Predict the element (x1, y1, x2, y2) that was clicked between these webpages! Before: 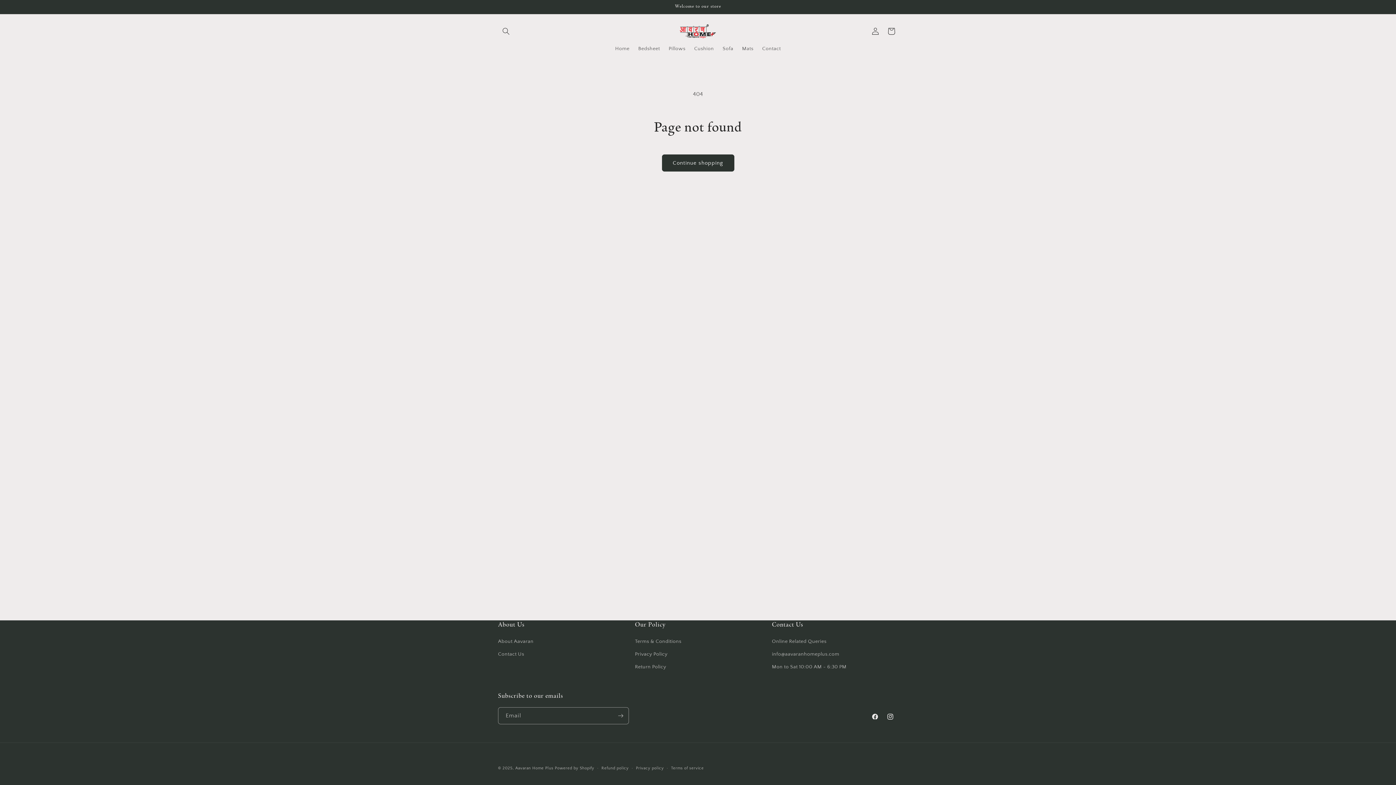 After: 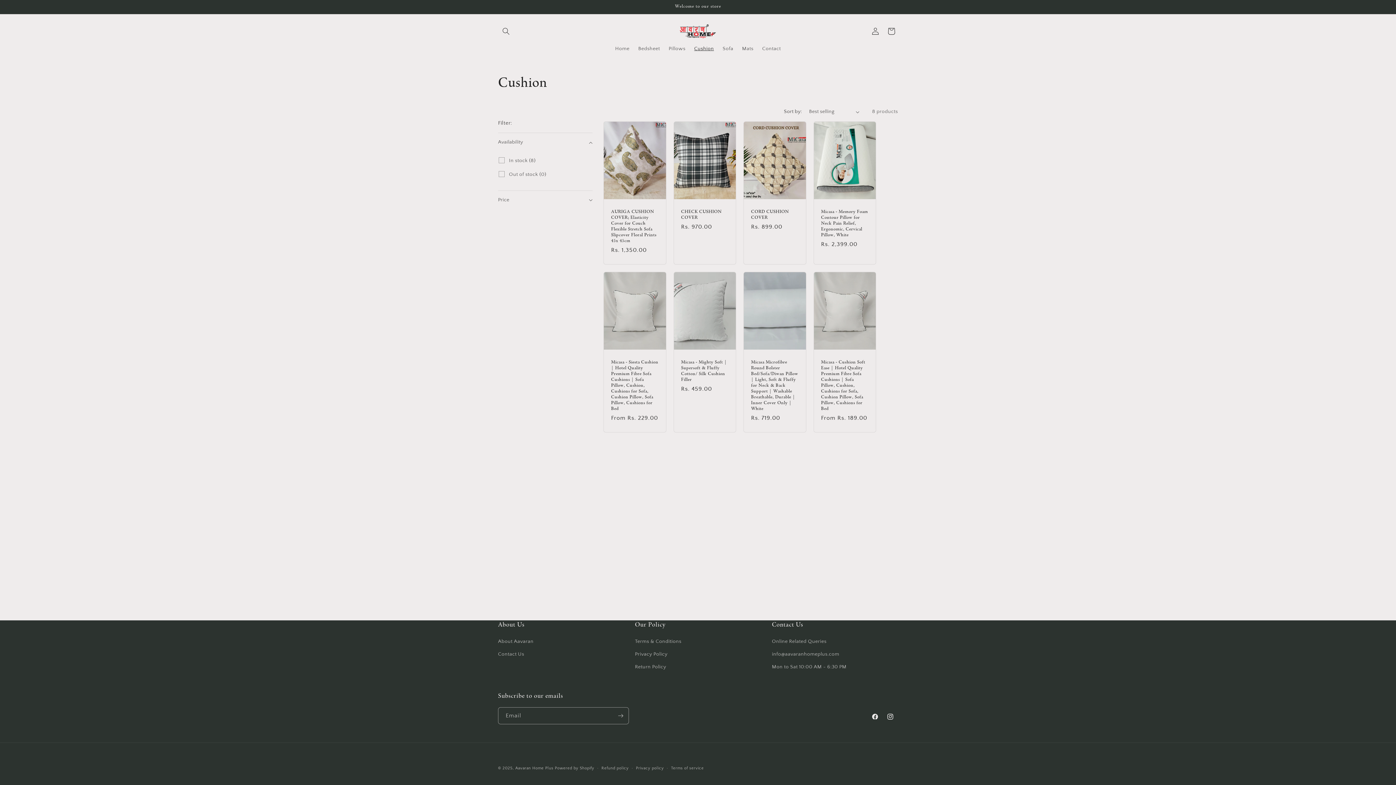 Action: bbox: (690, 41, 718, 56) label: Cushion